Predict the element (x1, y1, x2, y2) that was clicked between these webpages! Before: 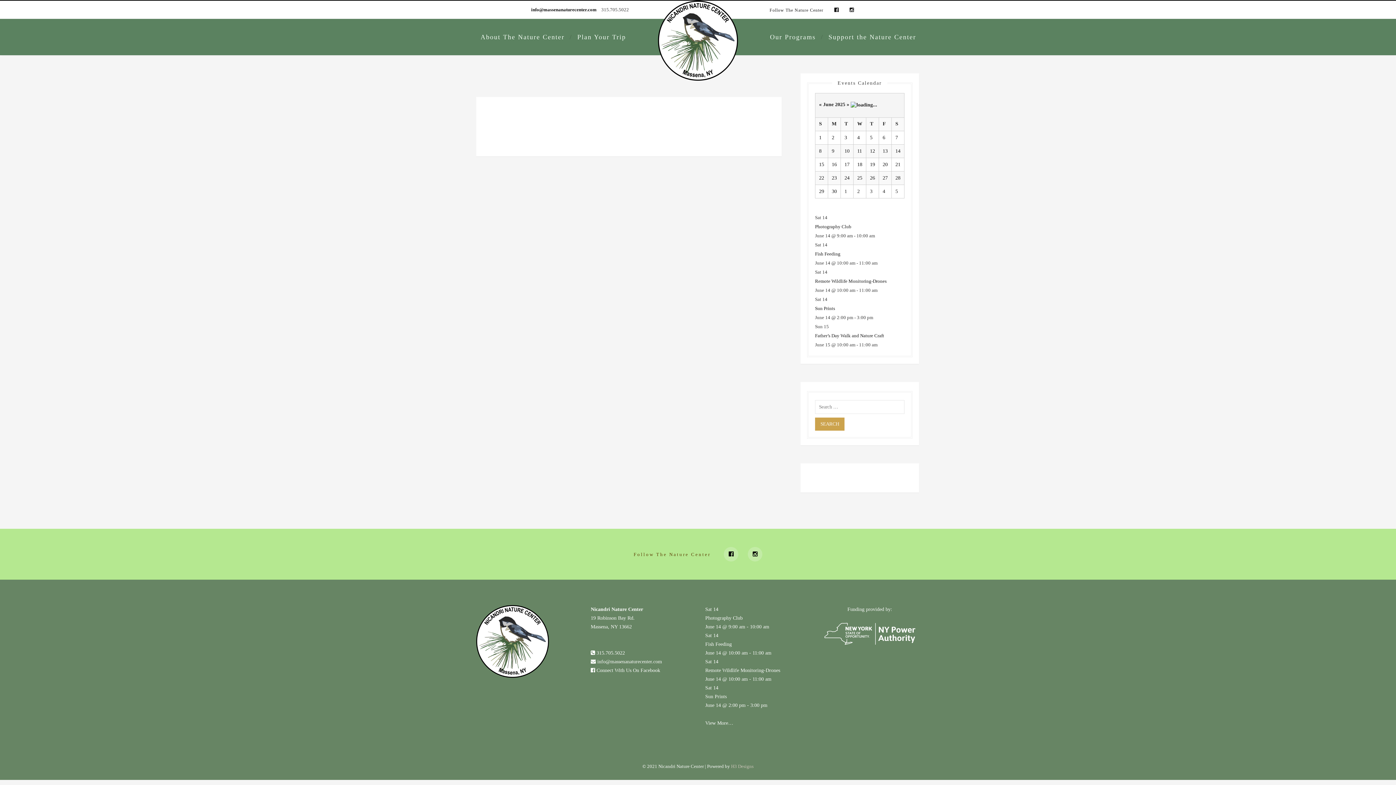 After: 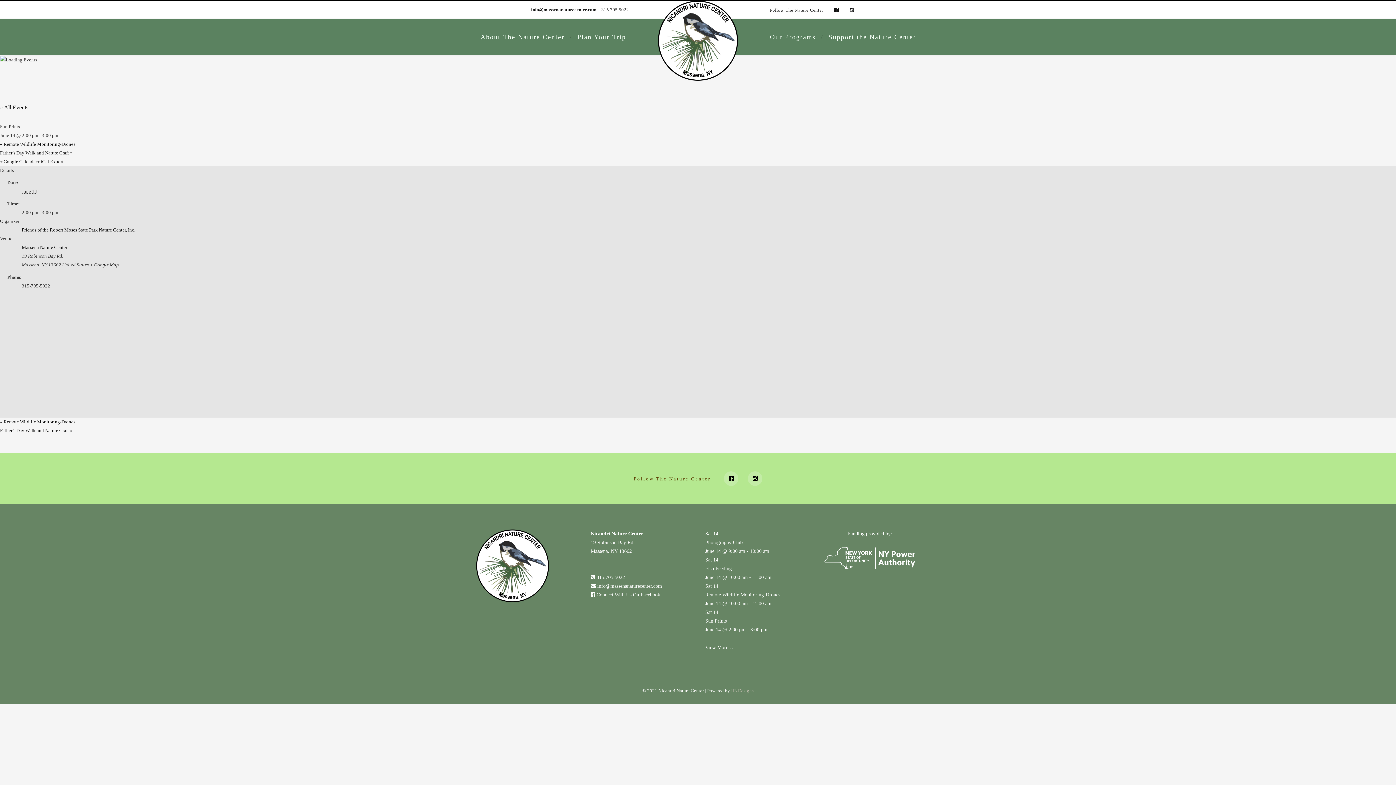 Action: label: Sun Prints bbox: (705, 694, 726, 699)